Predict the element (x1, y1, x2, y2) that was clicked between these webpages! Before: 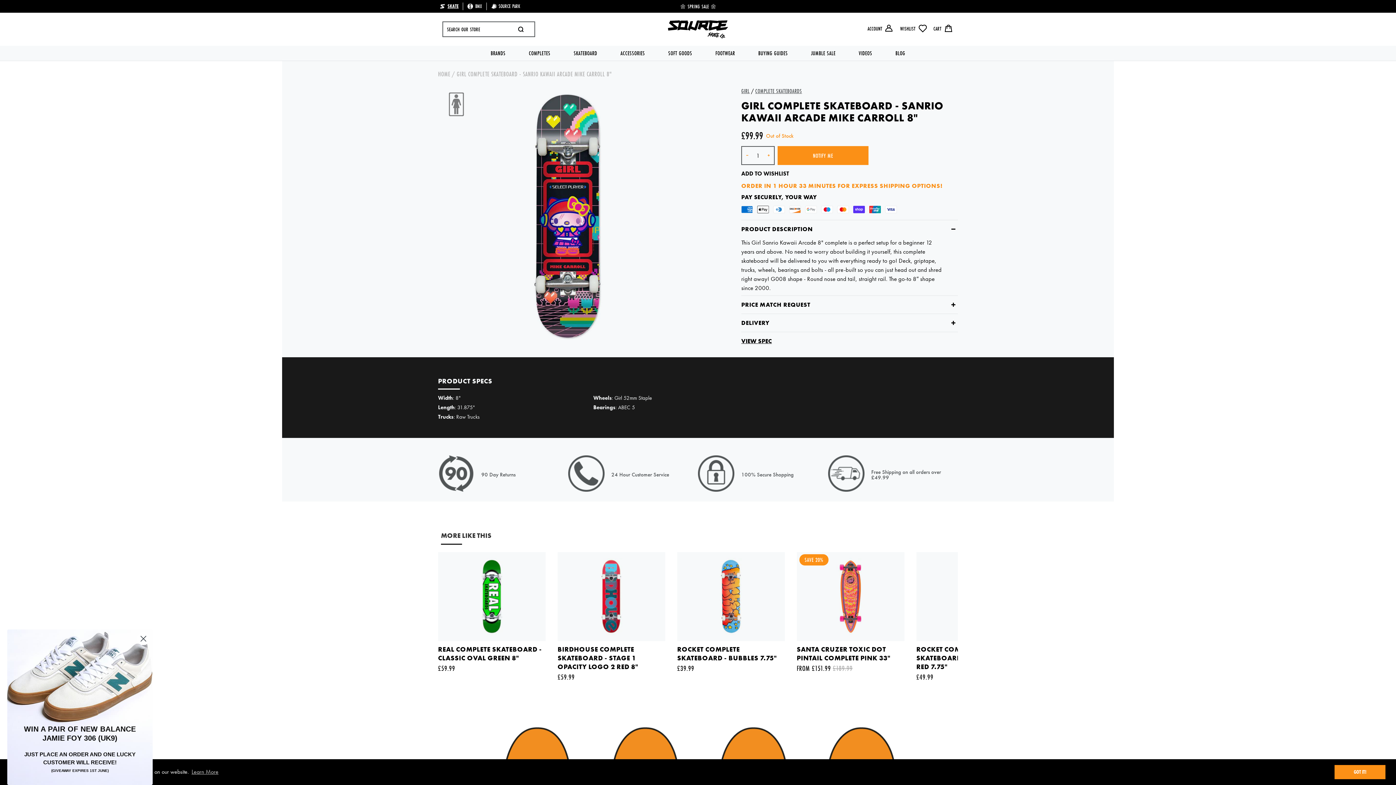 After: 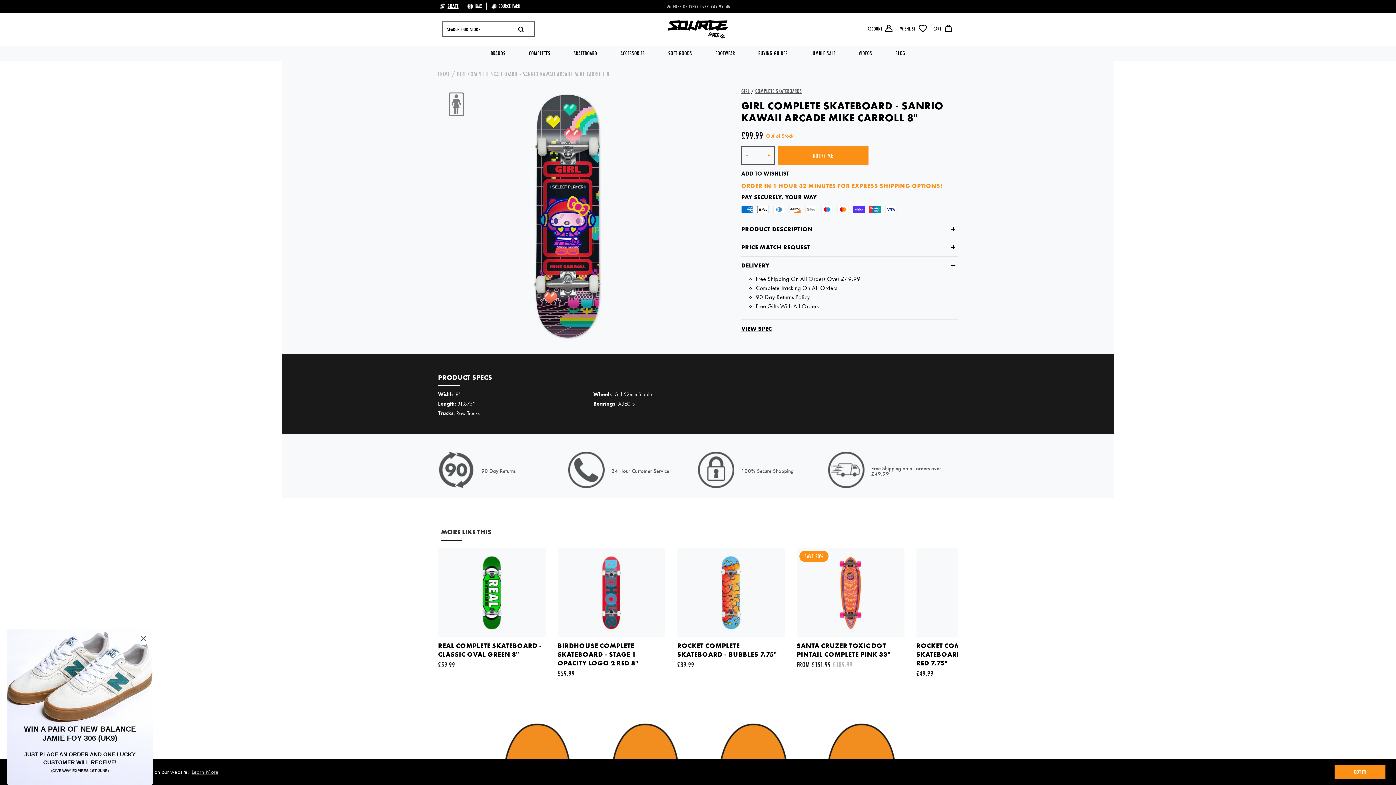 Action: bbox: (741, 314, 958, 332) label: DELIVERY